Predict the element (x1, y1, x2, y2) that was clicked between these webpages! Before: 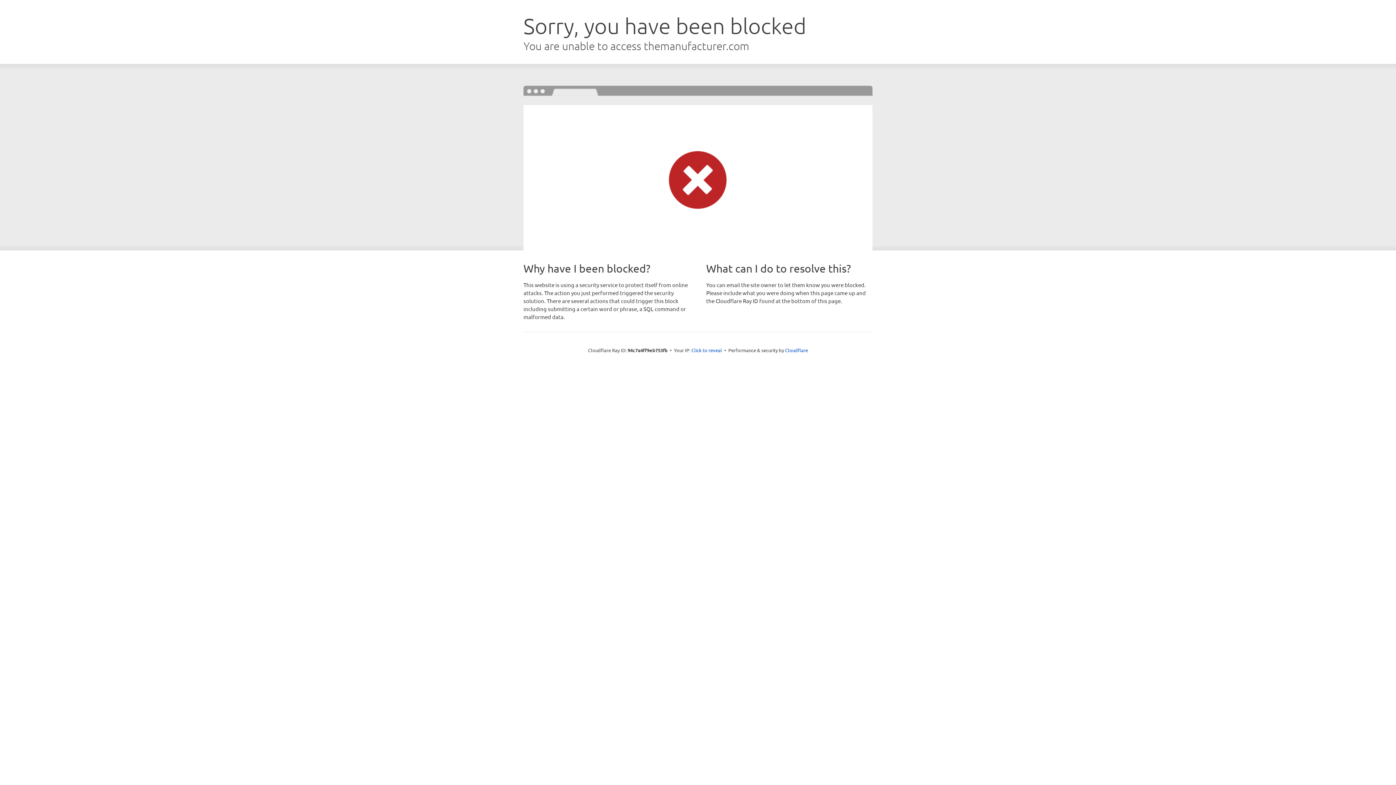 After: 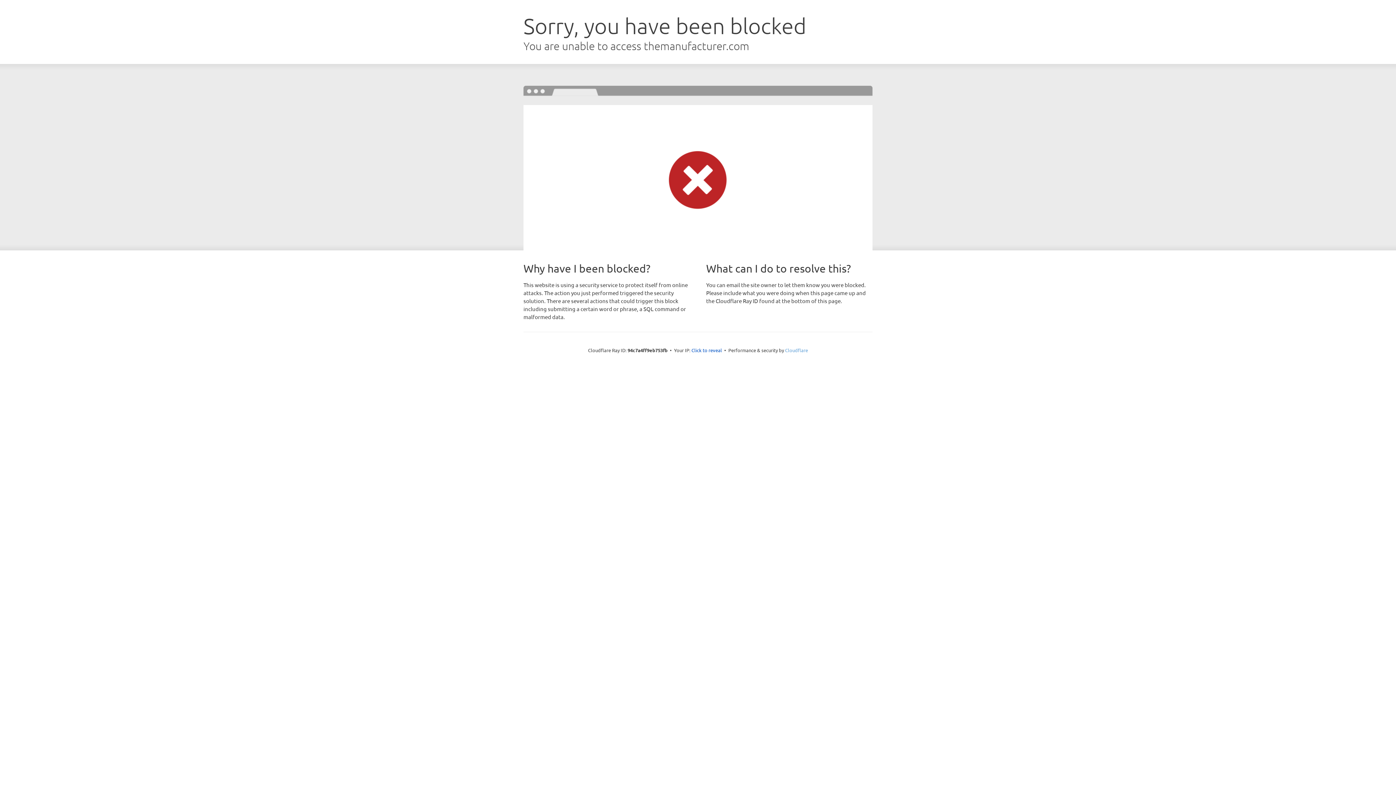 Action: bbox: (785, 347, 808, 353) label: Cloudflare